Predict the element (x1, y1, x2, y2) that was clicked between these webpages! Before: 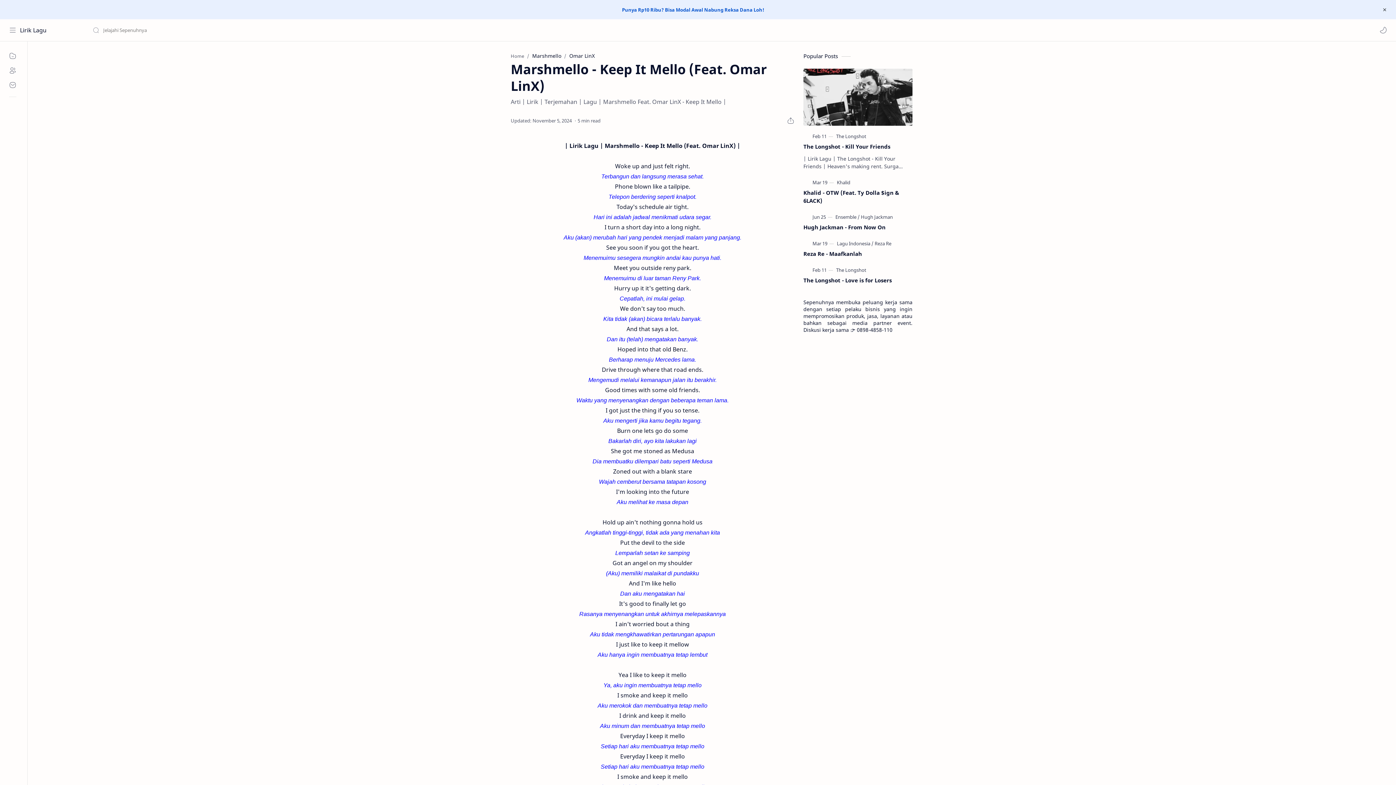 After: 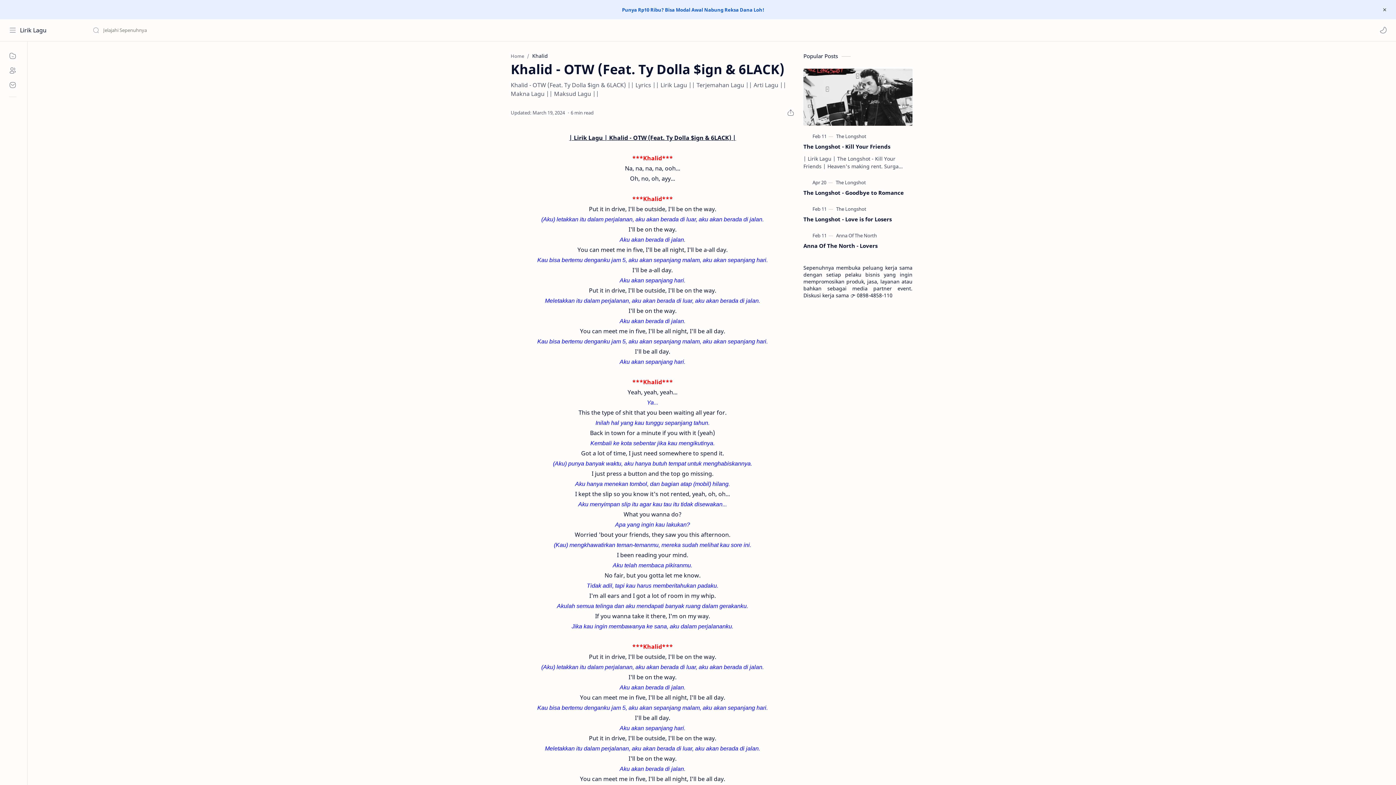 Action: bbox: (803, 188, 912, 204) label: Khalid - OTW (Feat. Ty Dolla $ign & 6LACK)